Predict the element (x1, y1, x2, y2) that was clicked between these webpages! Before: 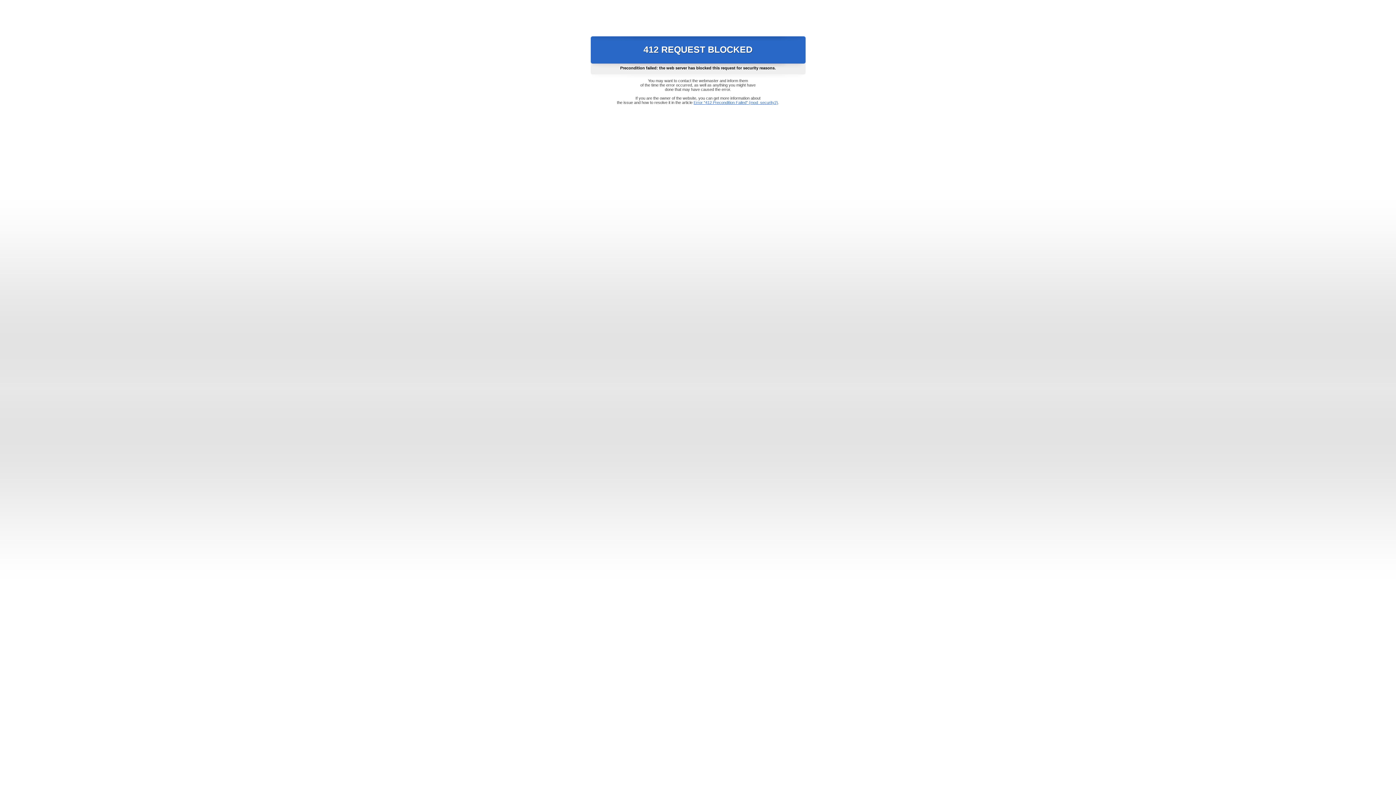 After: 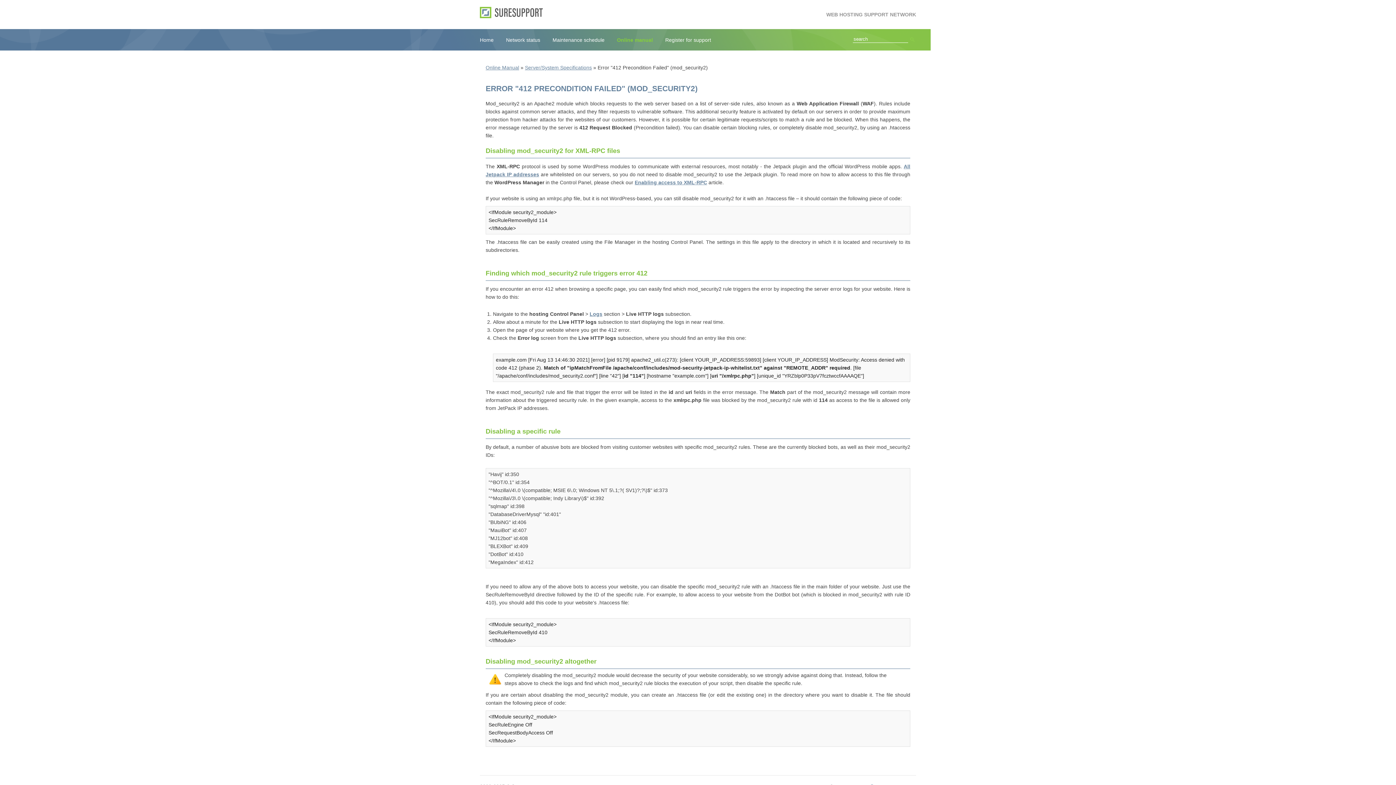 Action: bbox: (693, 100, 778, 104) label: Error "412 Precondition Failed" (mod_security2)